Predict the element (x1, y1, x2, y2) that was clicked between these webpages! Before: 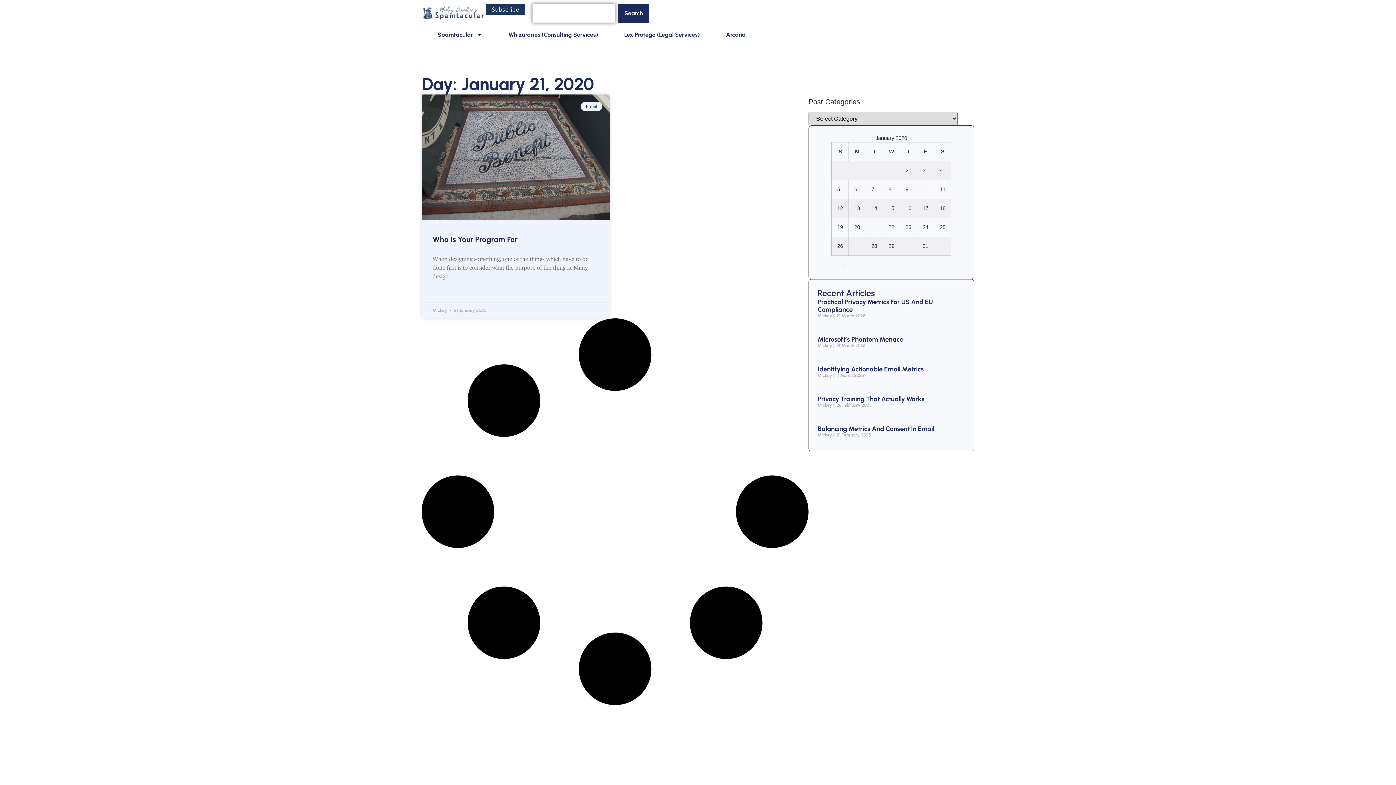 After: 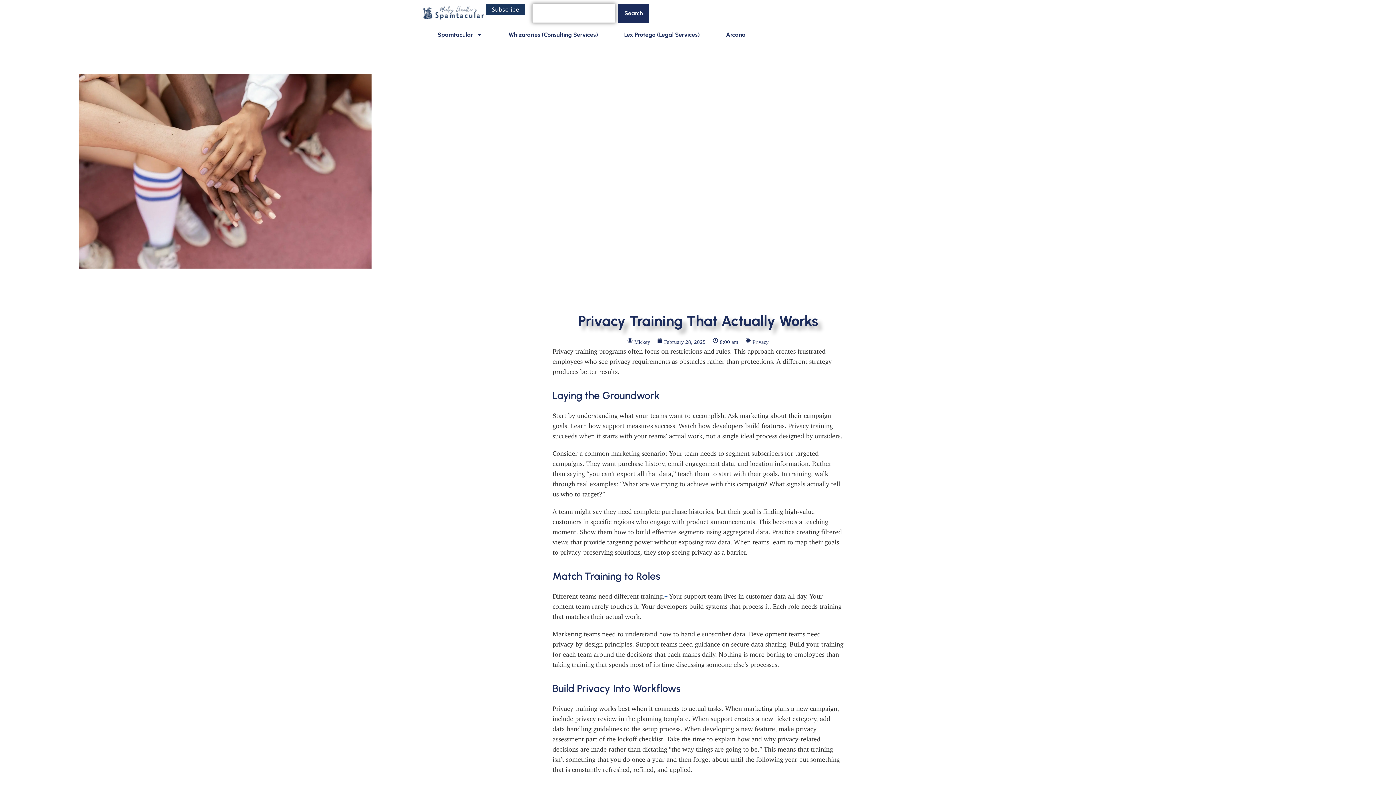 Action: bbox: (817, 395, 924, 403) label: Privacy Training That Actually Works